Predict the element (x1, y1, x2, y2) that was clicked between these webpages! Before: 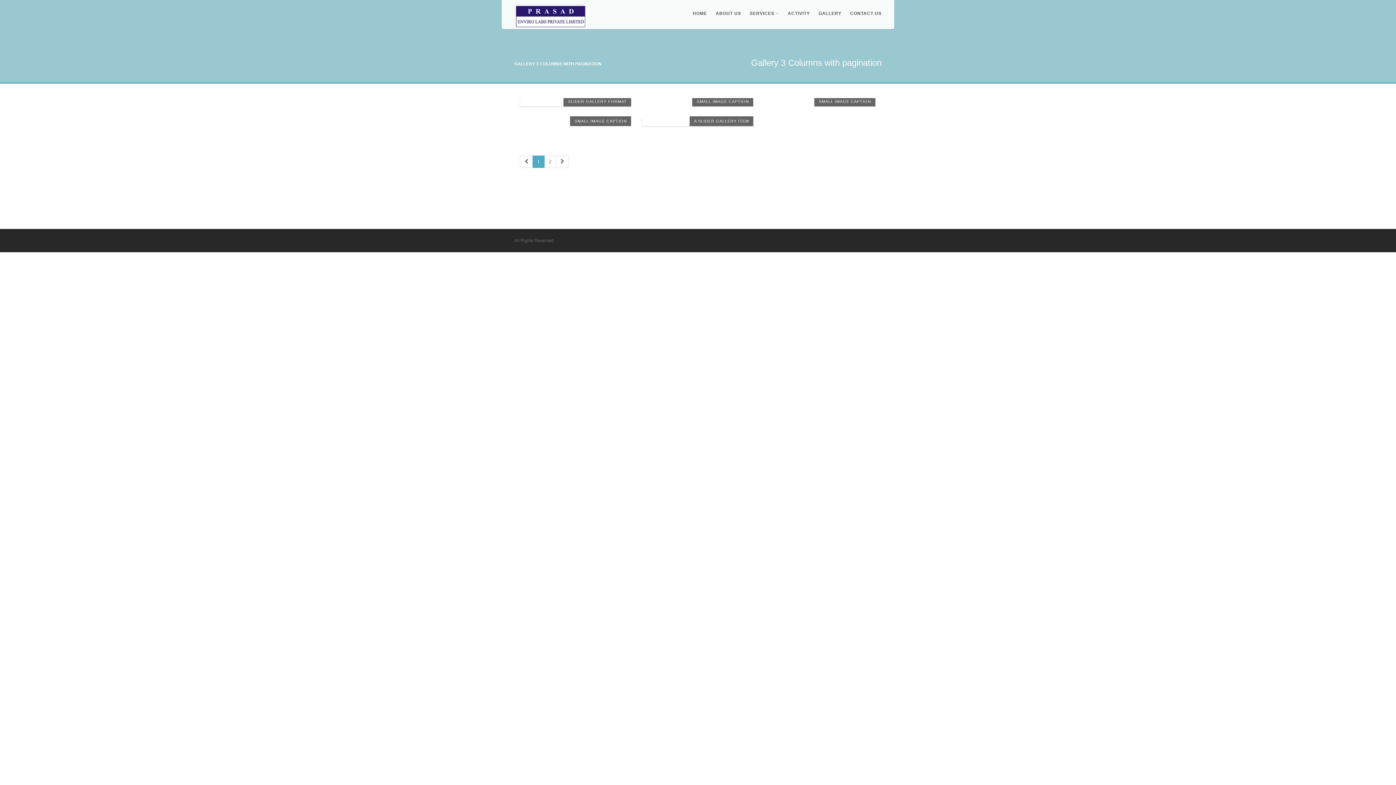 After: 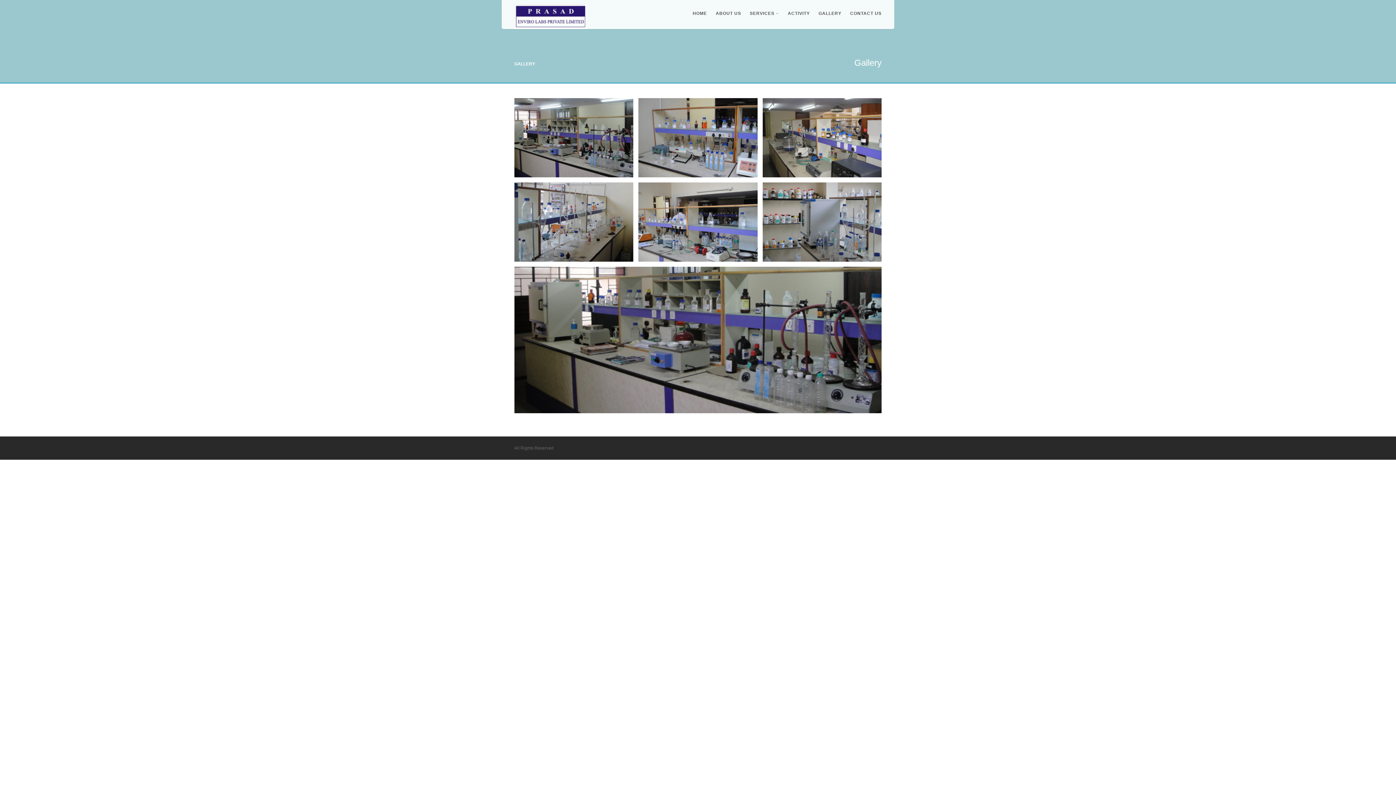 Action: bbox: (814, 0, 846, 27) label: GALLERY